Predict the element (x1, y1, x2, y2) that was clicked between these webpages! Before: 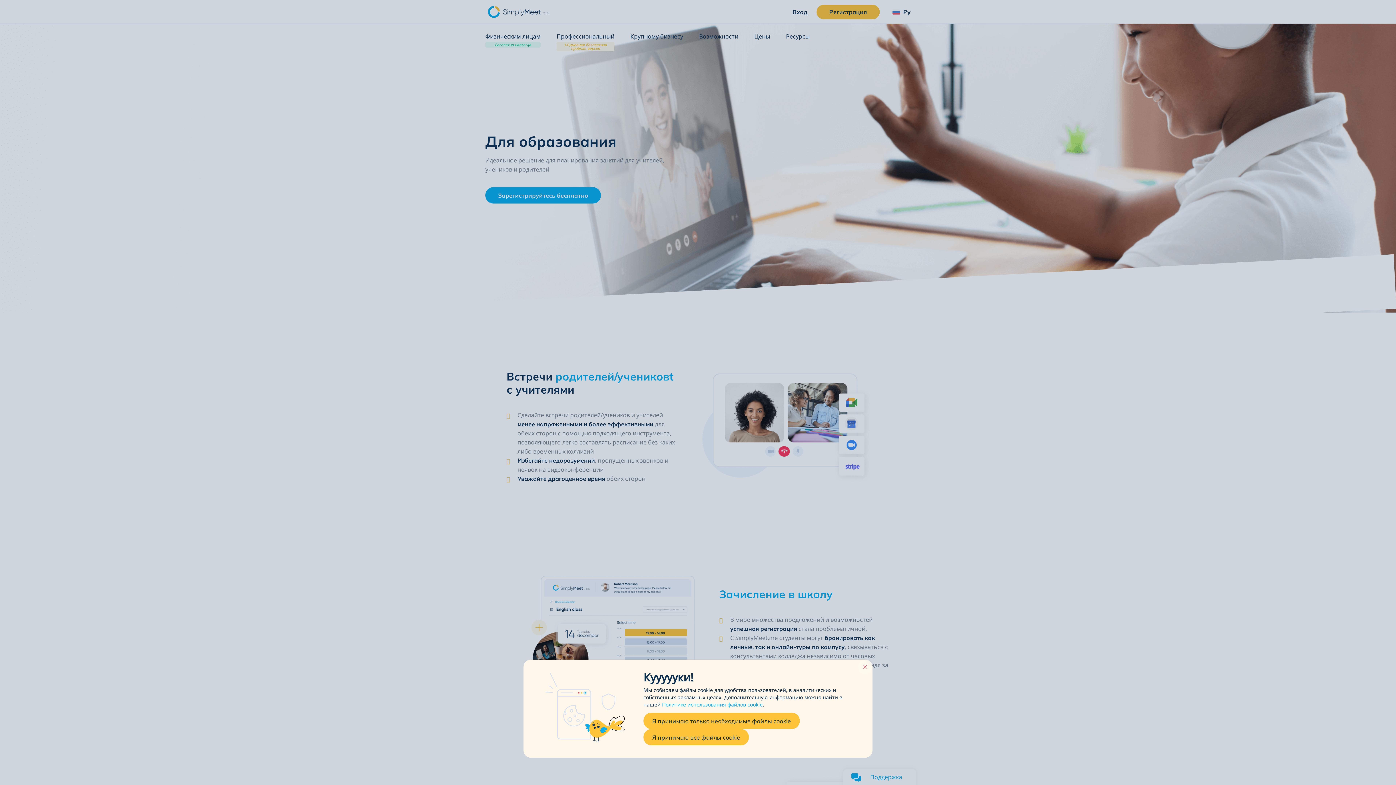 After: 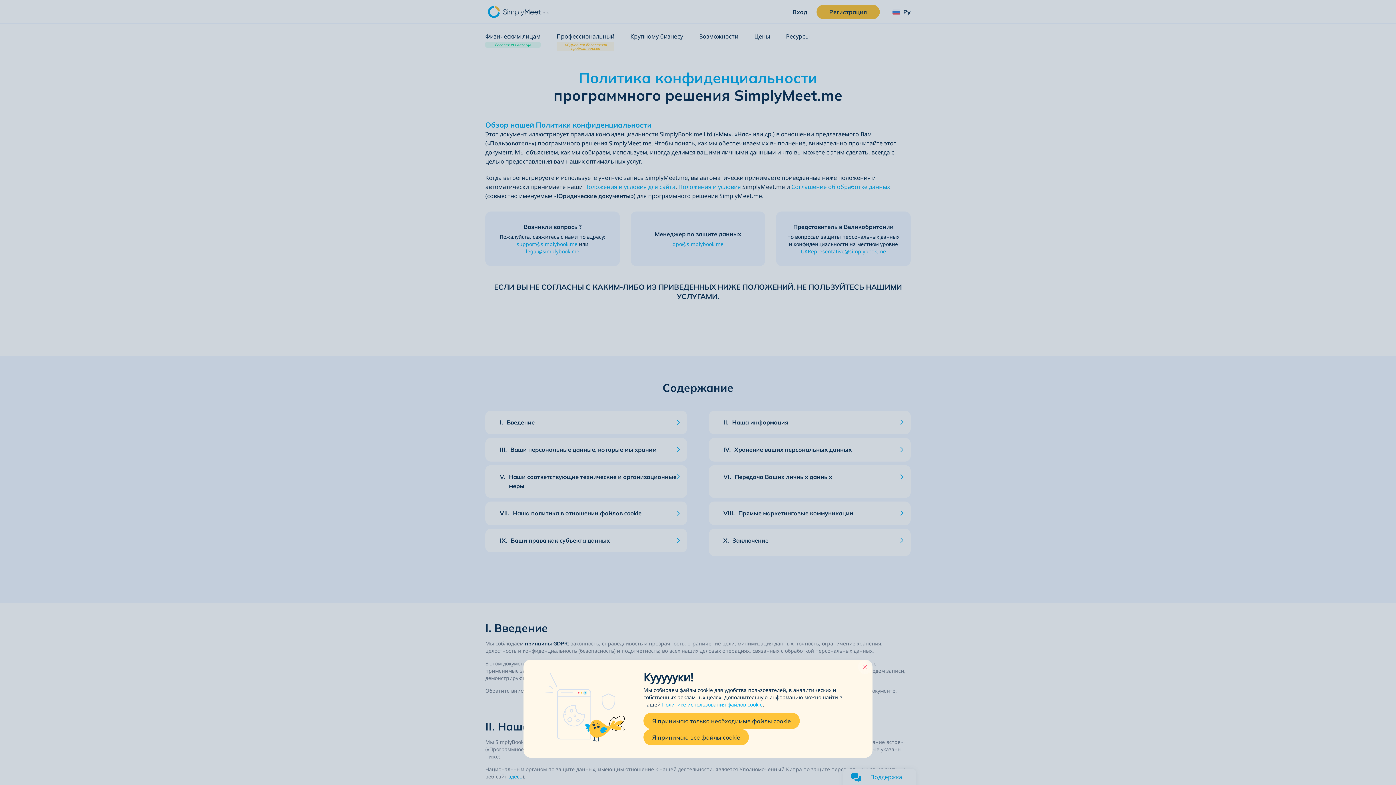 Action: label: Политике использования файлов cookie bbox: (662, 701, 762, 708)